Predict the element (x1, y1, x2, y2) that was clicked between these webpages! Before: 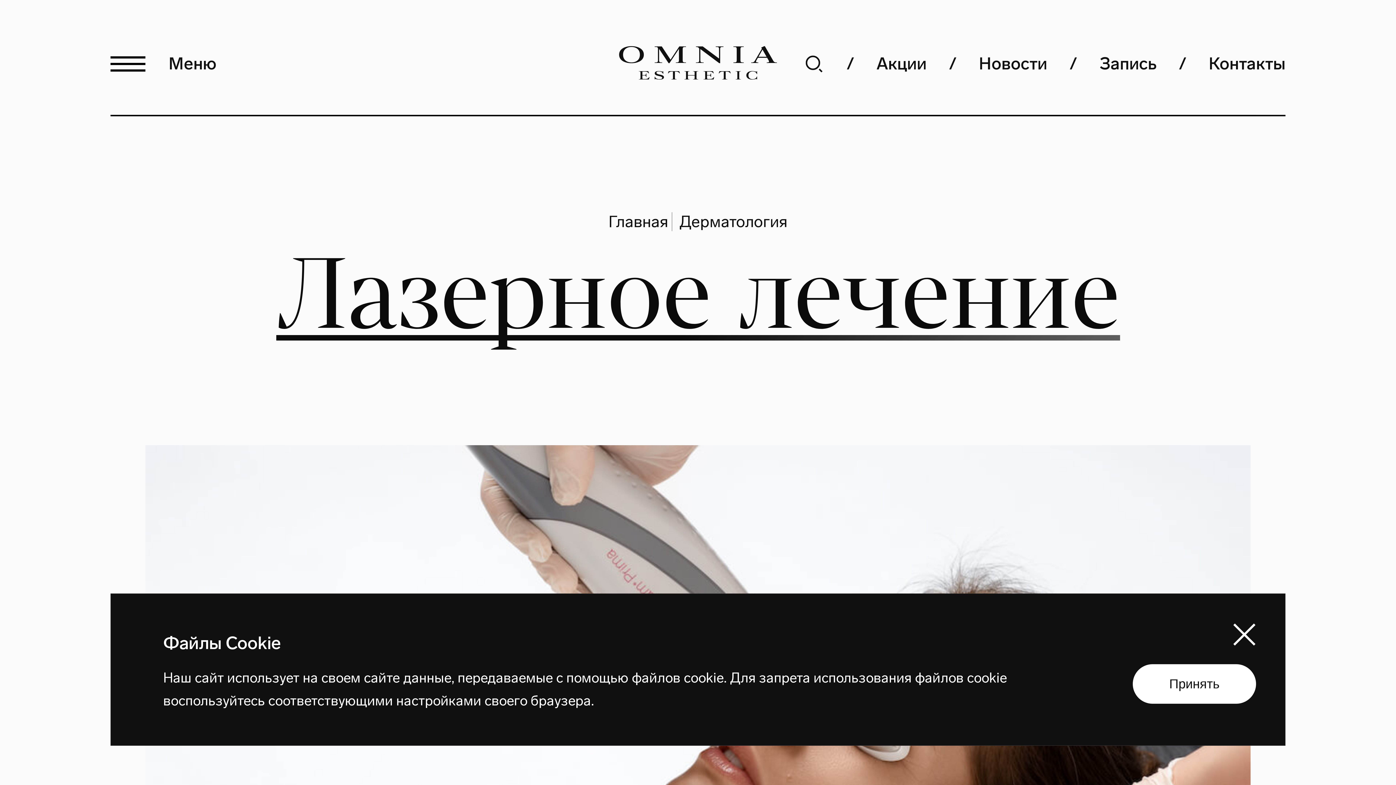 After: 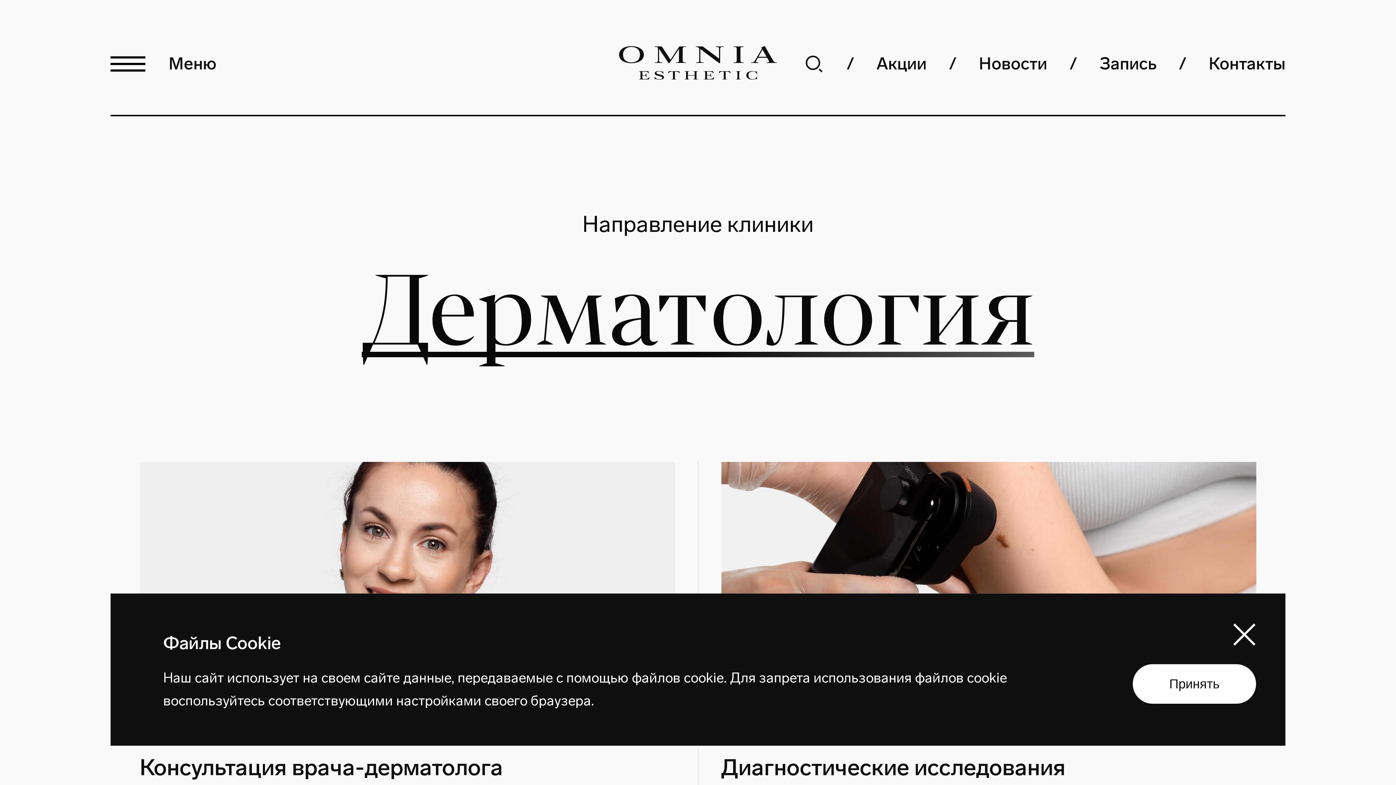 Action: label: Дерматология bbox: (679, 212, 787, 231)